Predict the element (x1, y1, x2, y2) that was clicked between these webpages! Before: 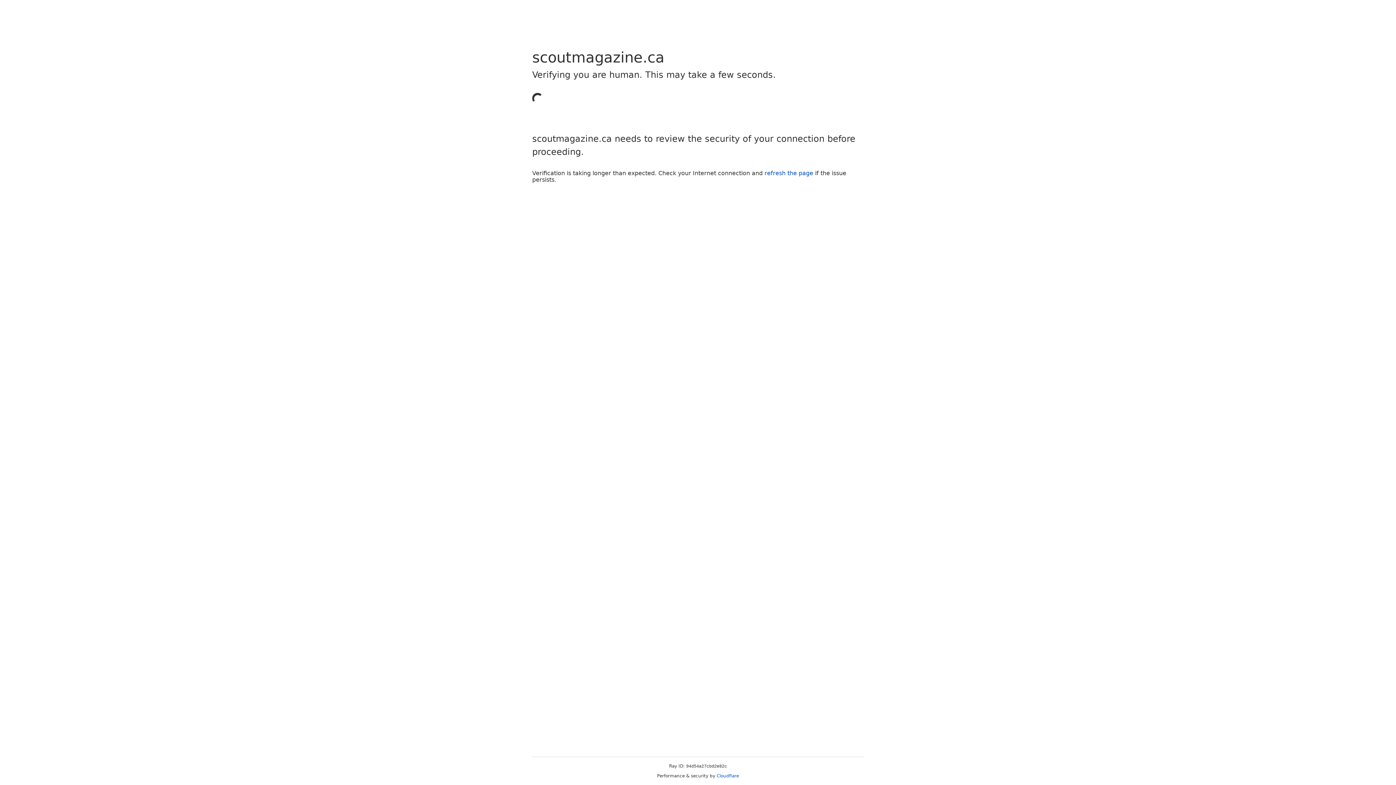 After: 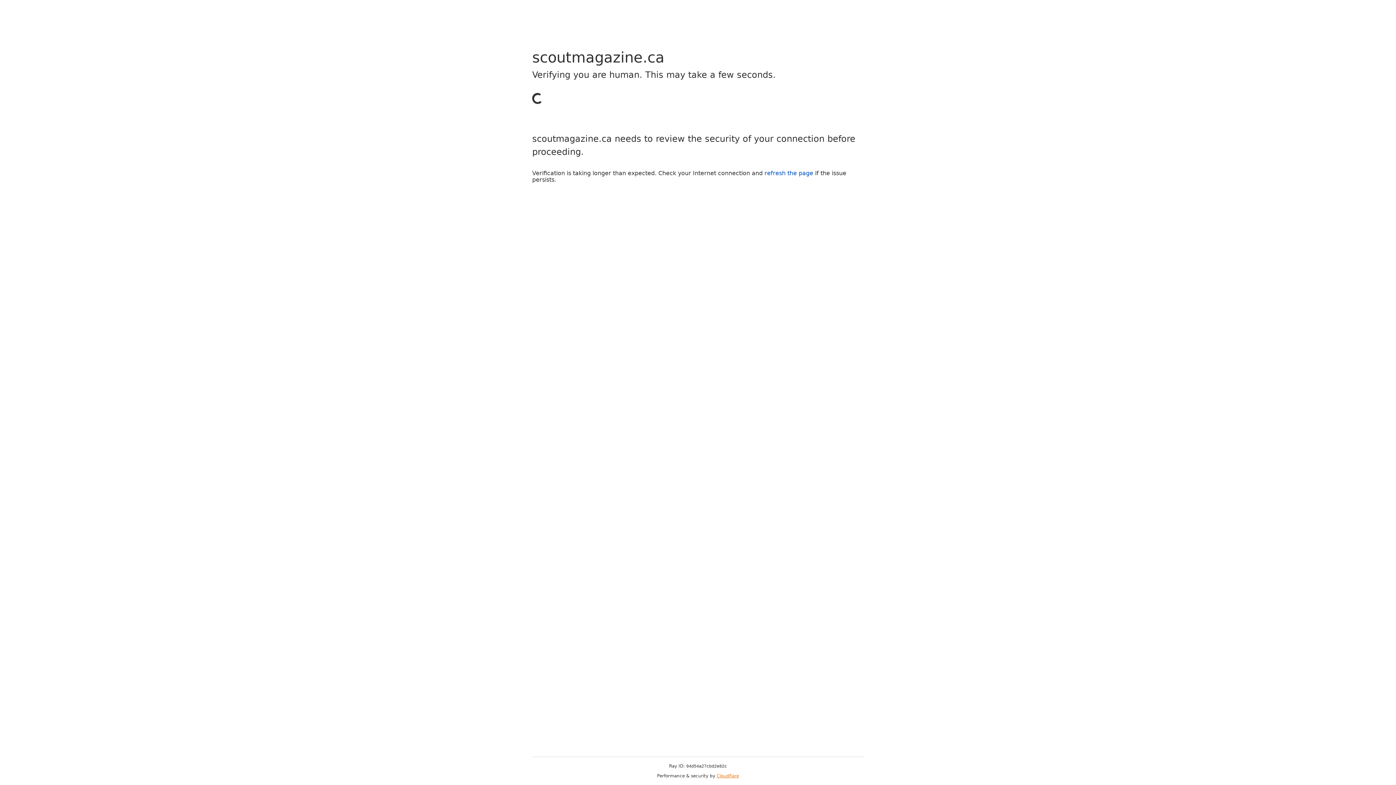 Action: bbox: (716, 773, 739, 778) label: Cloudflare